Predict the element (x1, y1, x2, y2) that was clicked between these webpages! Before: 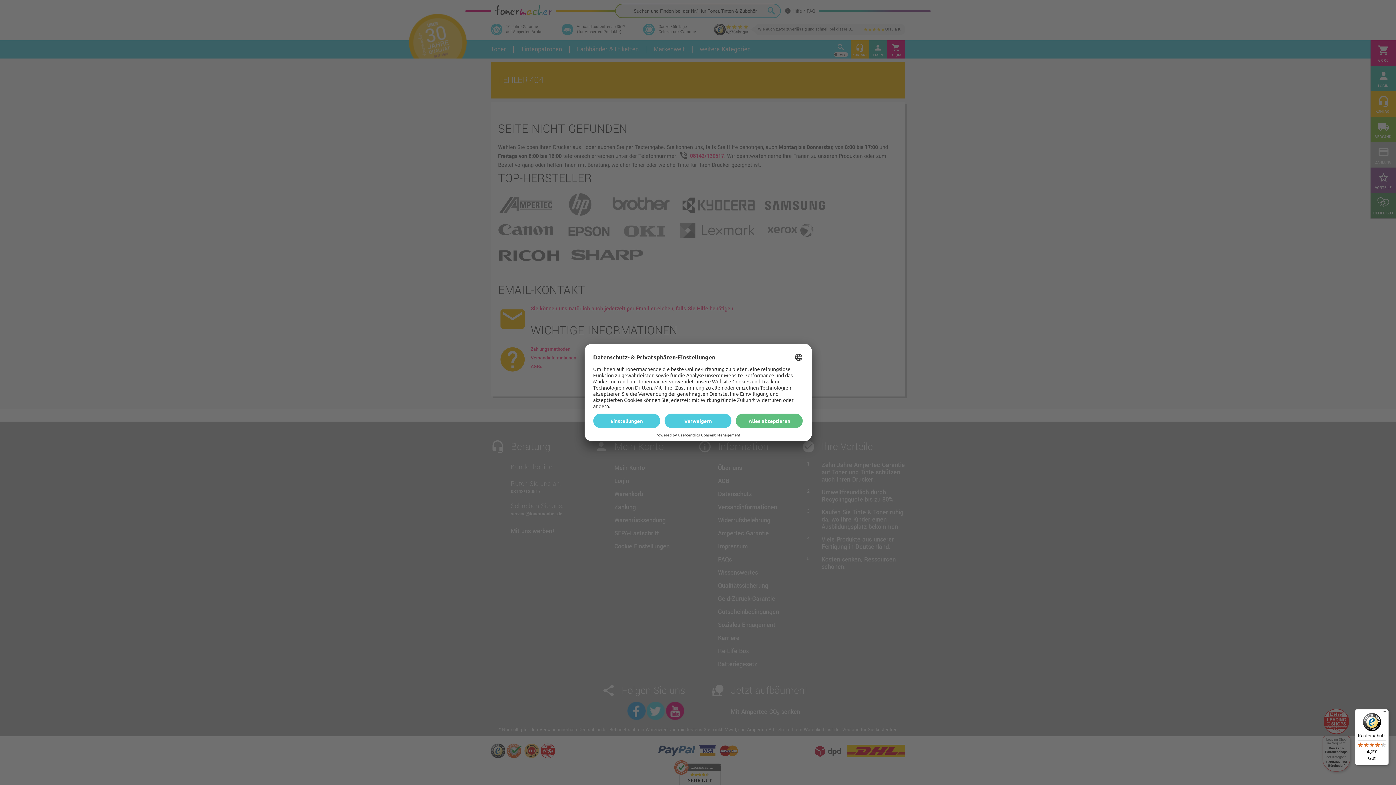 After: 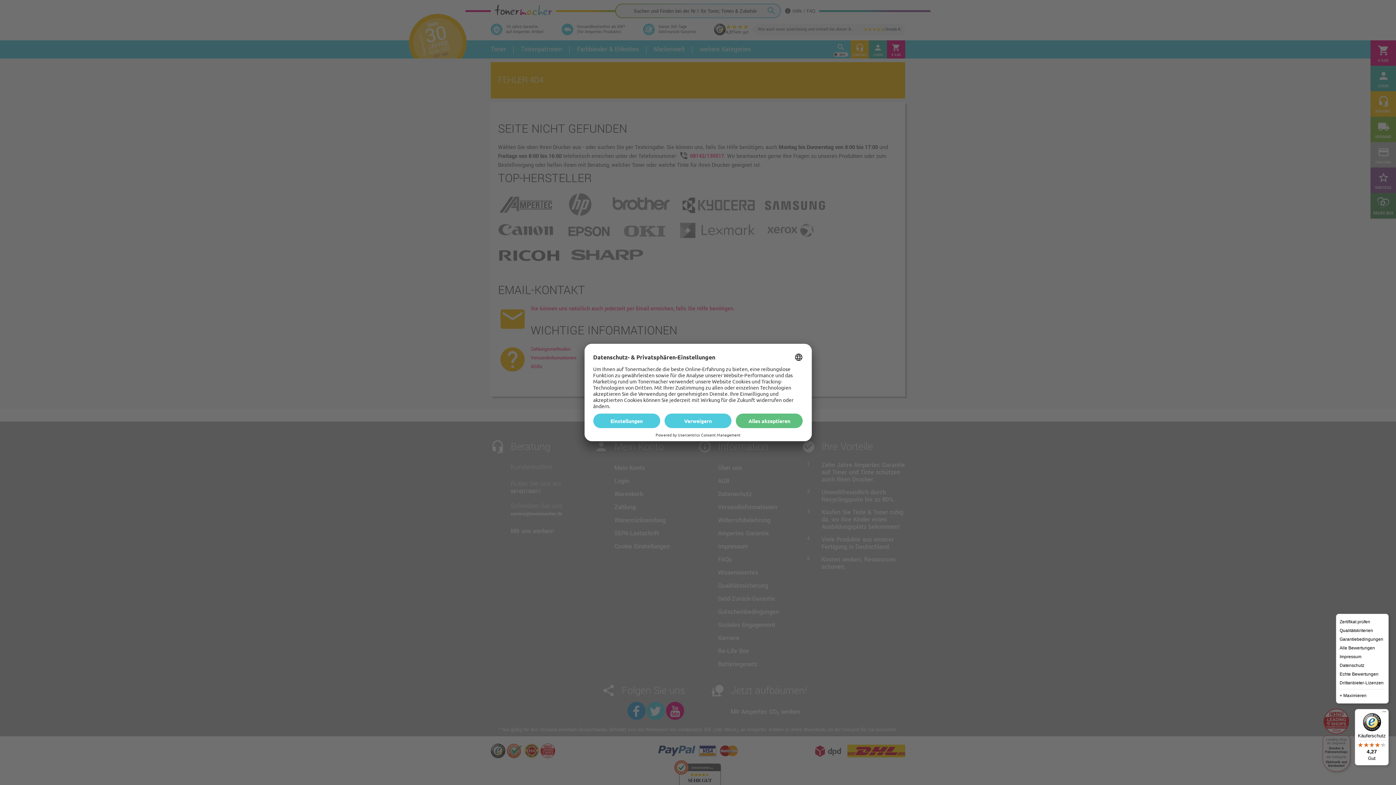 Action: bbox: (1380, 709, 1389, 718) label: Menü